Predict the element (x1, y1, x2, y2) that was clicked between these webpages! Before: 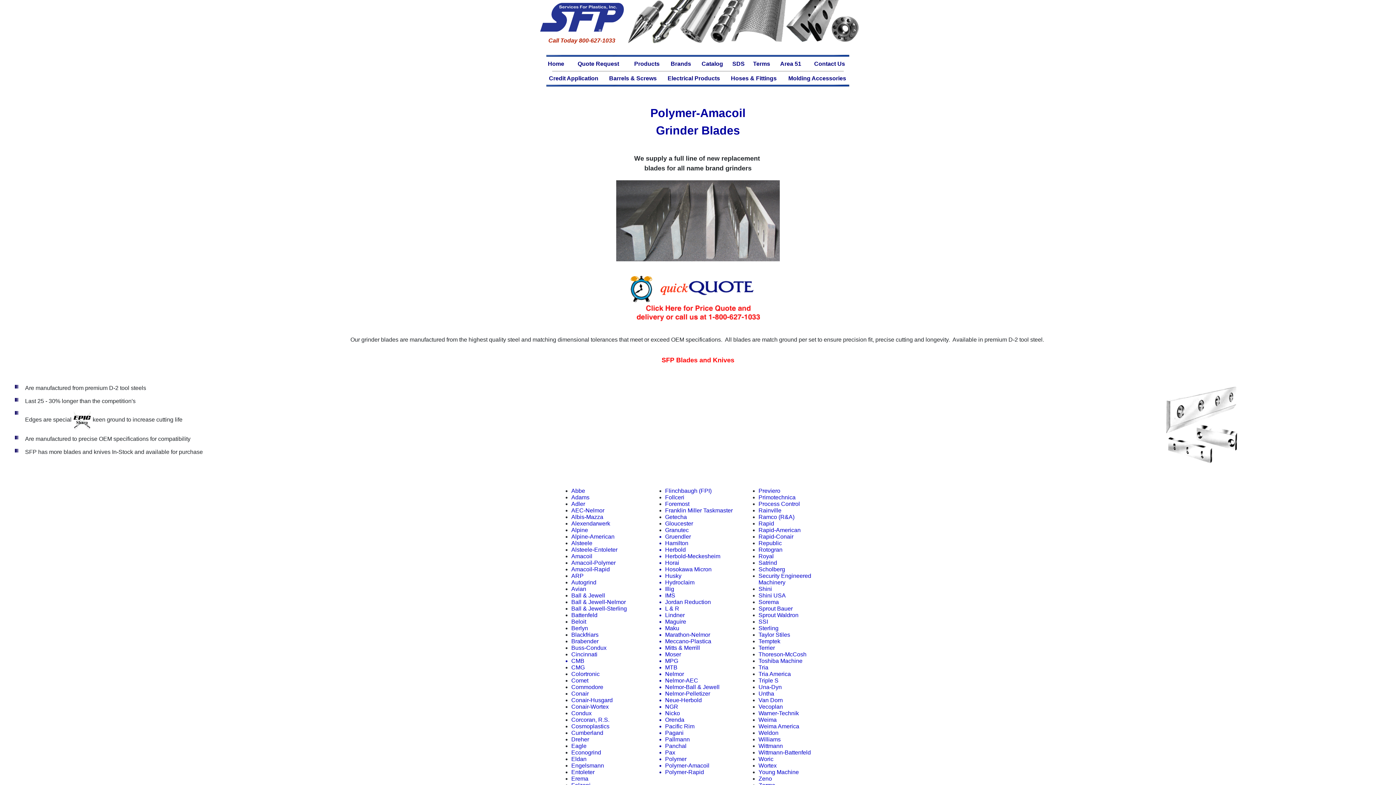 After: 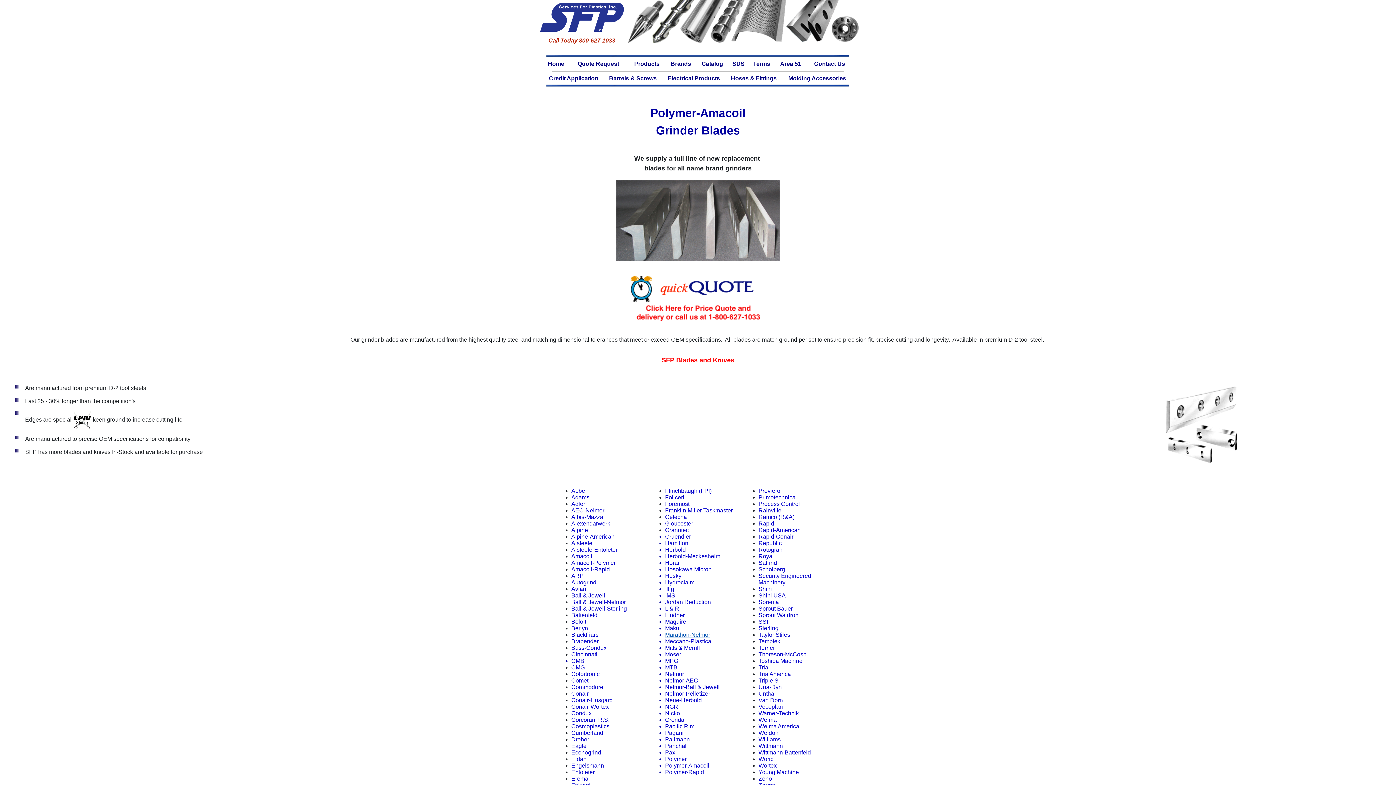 Action: bbox: (665, 632, 710, 638) label: Marathon-Nelmor